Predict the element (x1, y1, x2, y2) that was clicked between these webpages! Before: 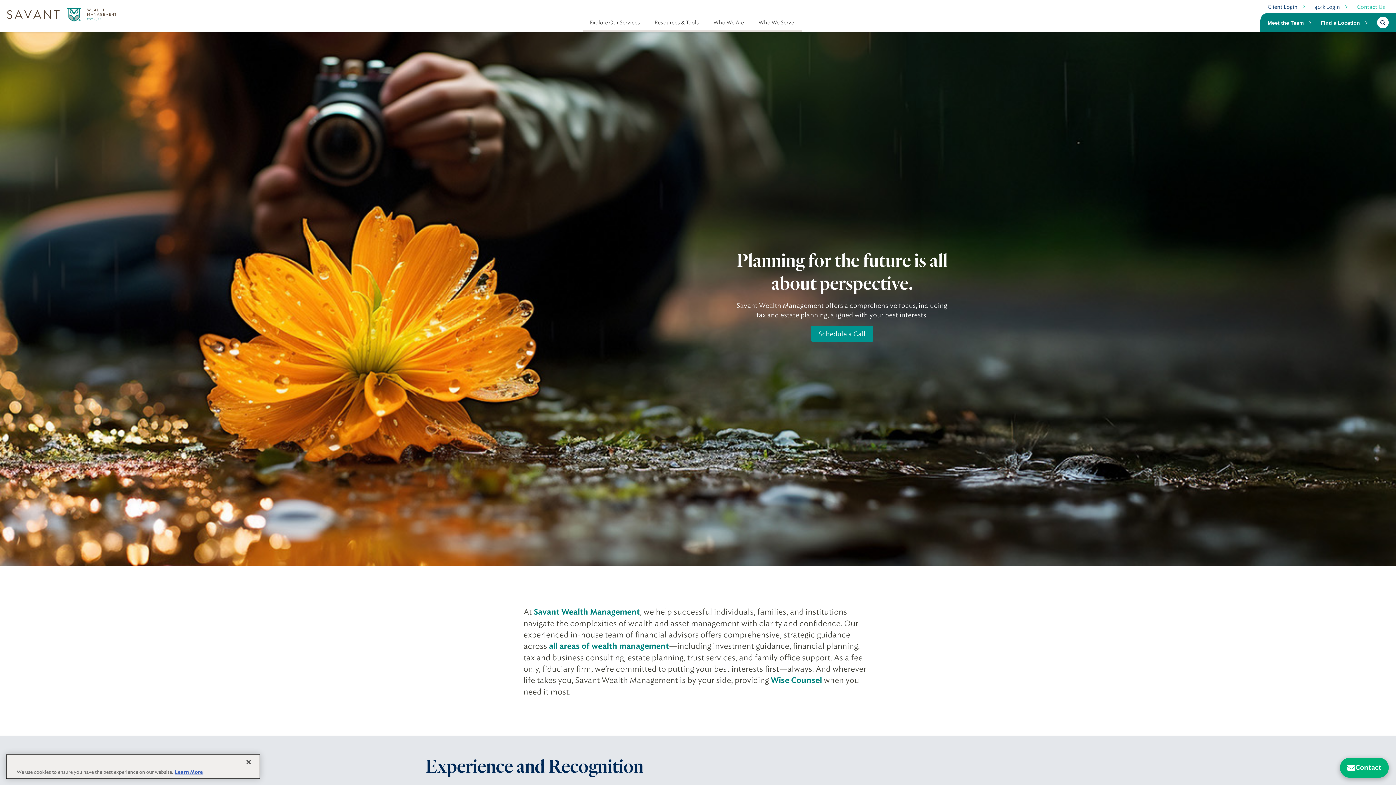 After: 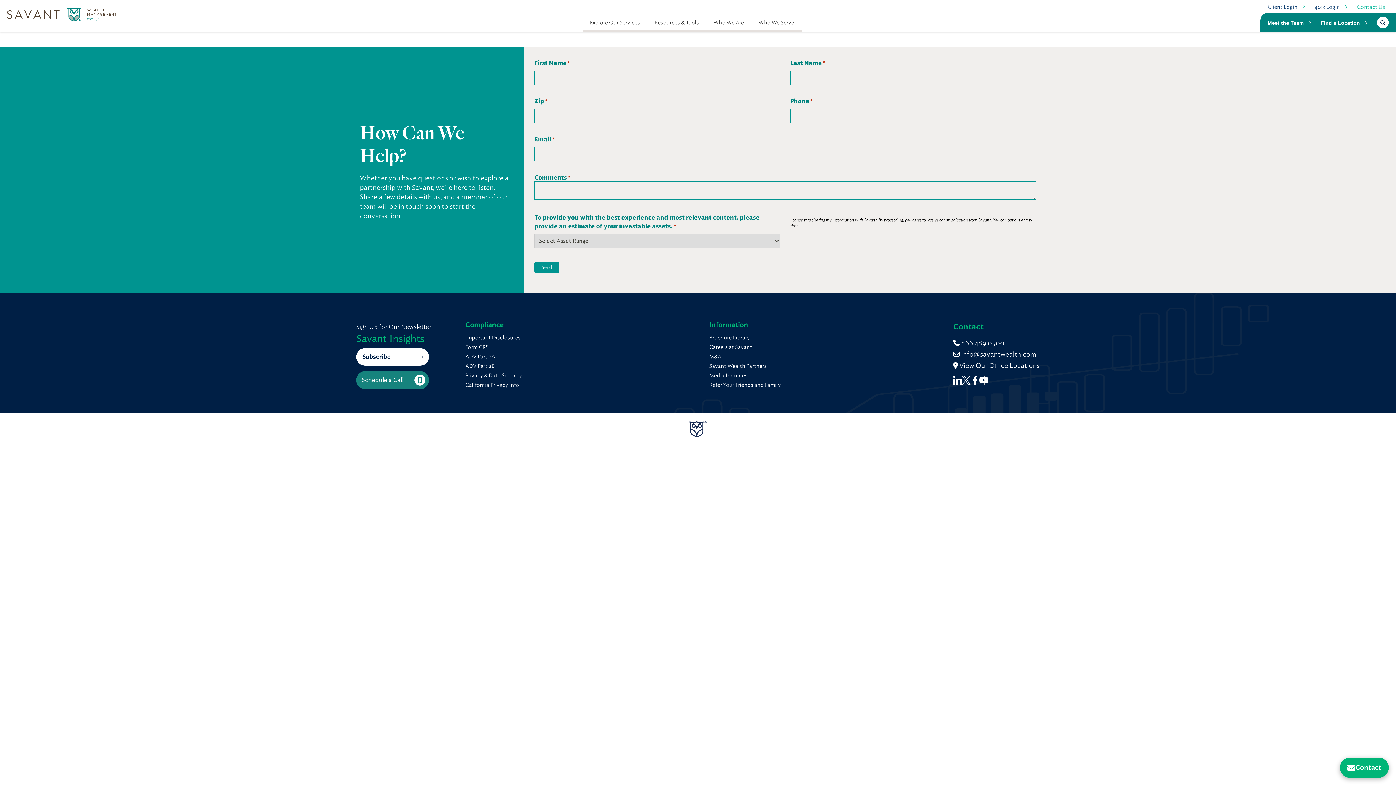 Action: bbox: (1340, 758, 1389, 778) label: Contact Us